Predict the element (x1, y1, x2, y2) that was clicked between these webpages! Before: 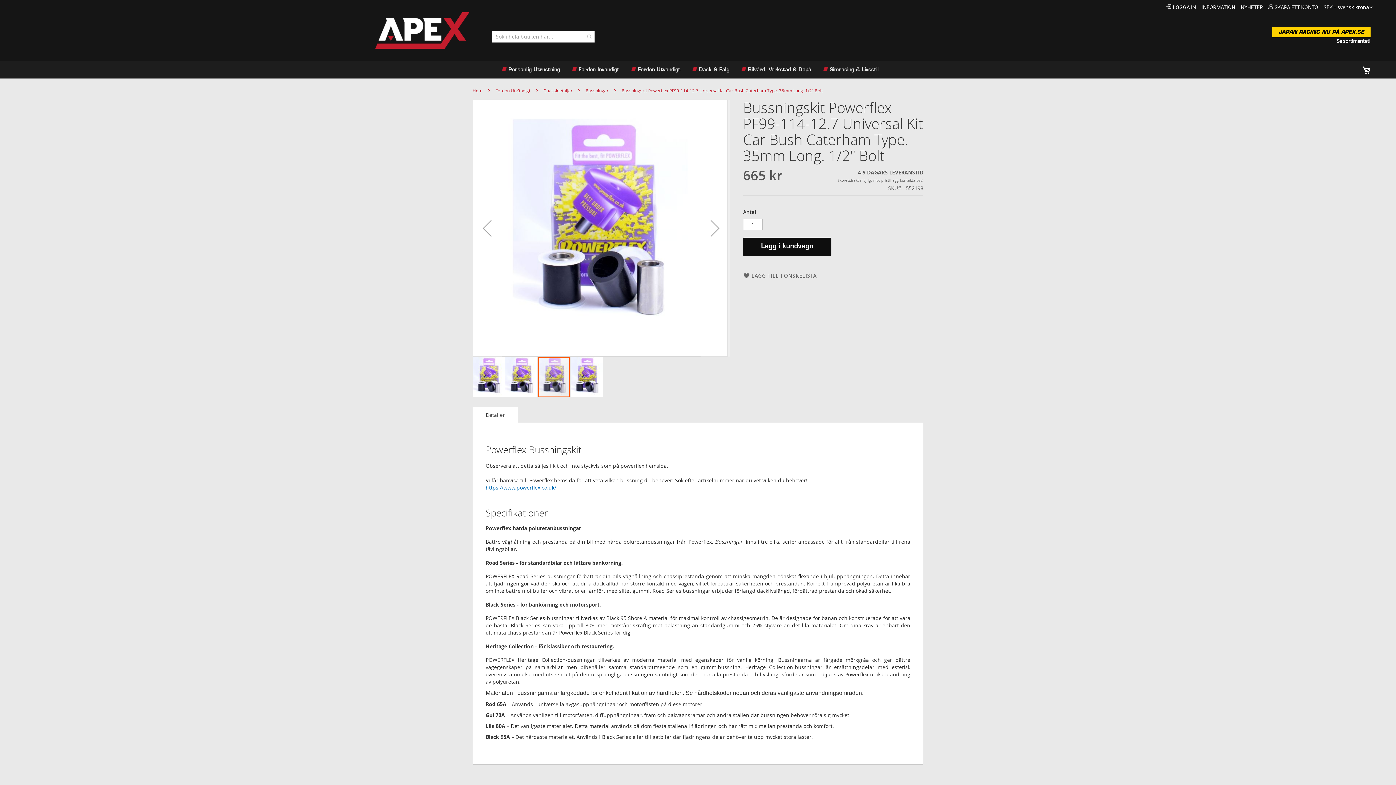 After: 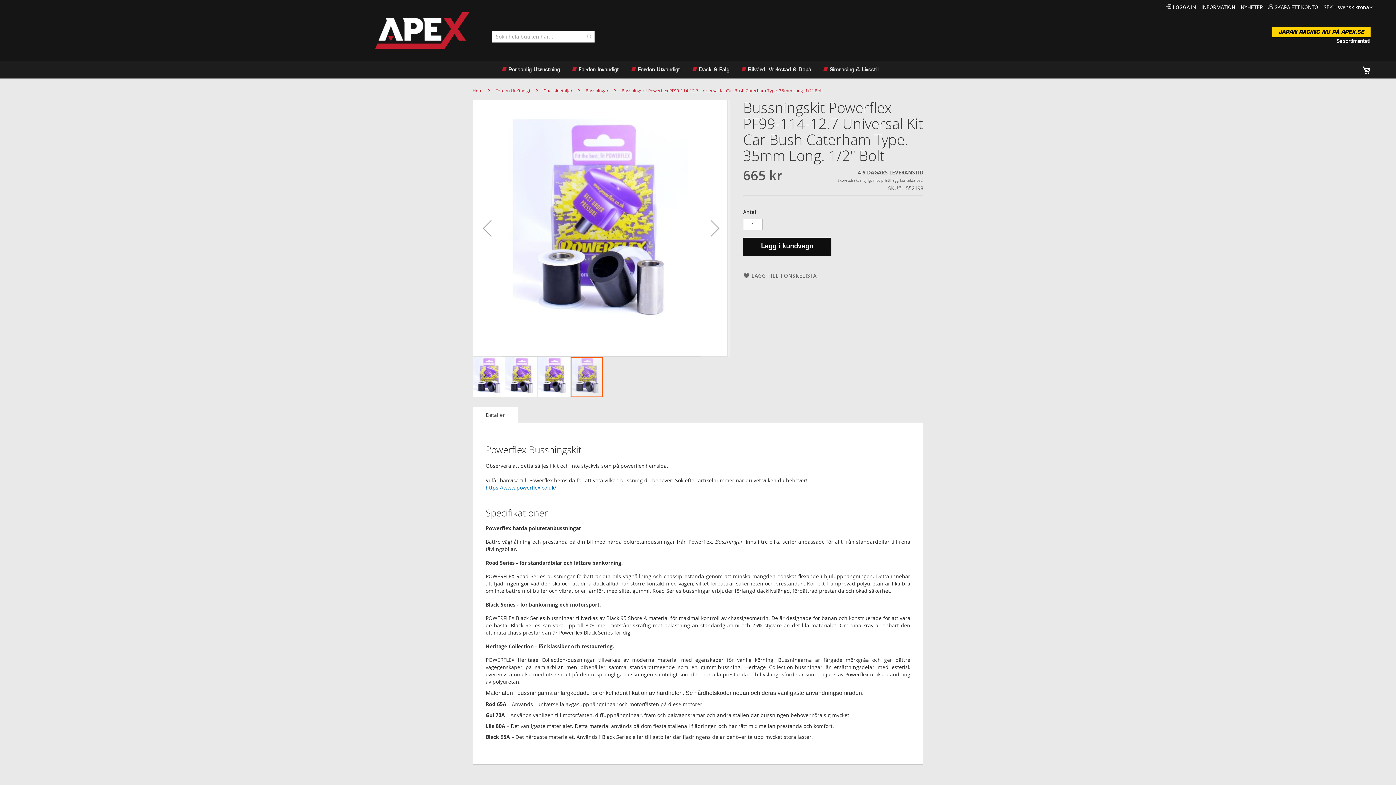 Action: bbox: (570, 356, 602, 398) label: Bussningskit Powerflex PF99-114-12.7 Universal Kit Car Bush Caterham Type. 35mm Long. 1/2" Bolt